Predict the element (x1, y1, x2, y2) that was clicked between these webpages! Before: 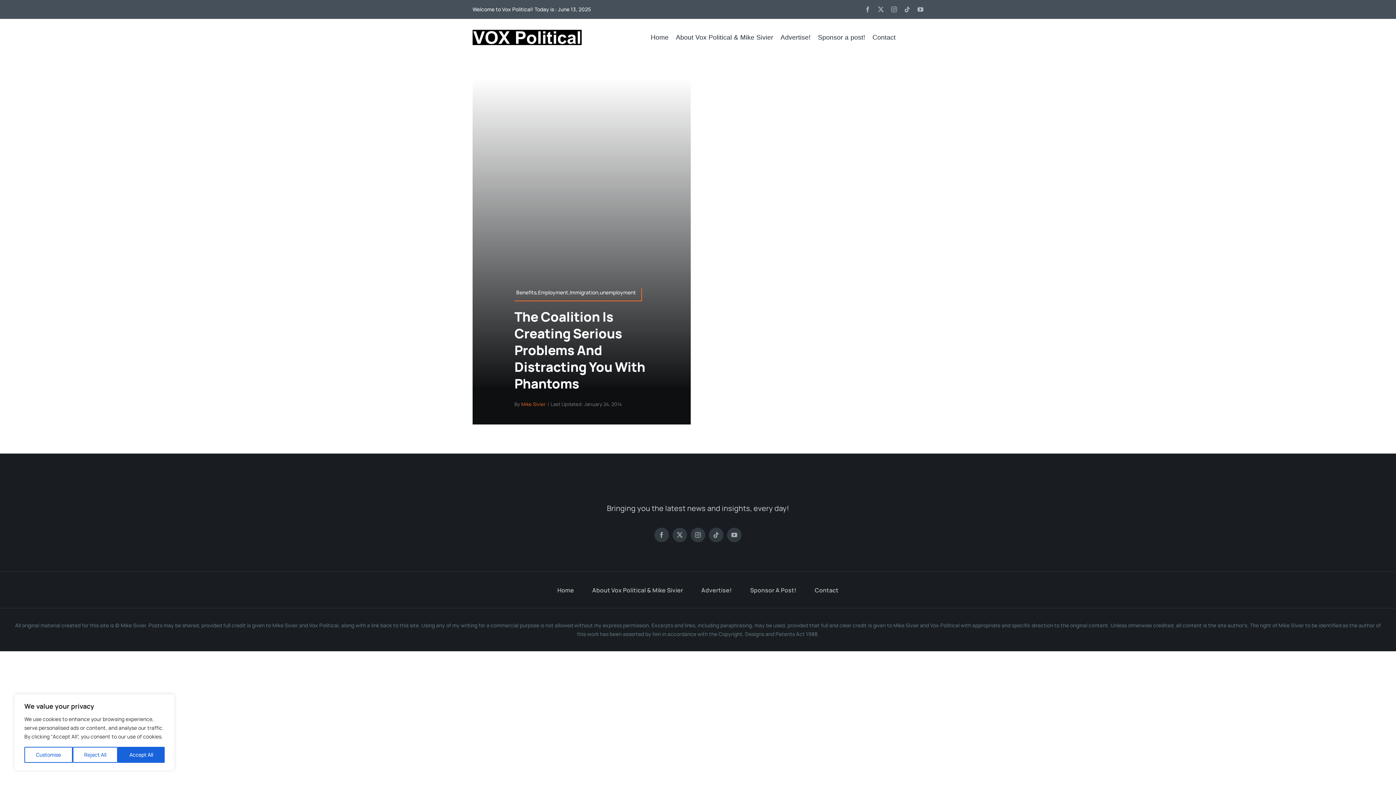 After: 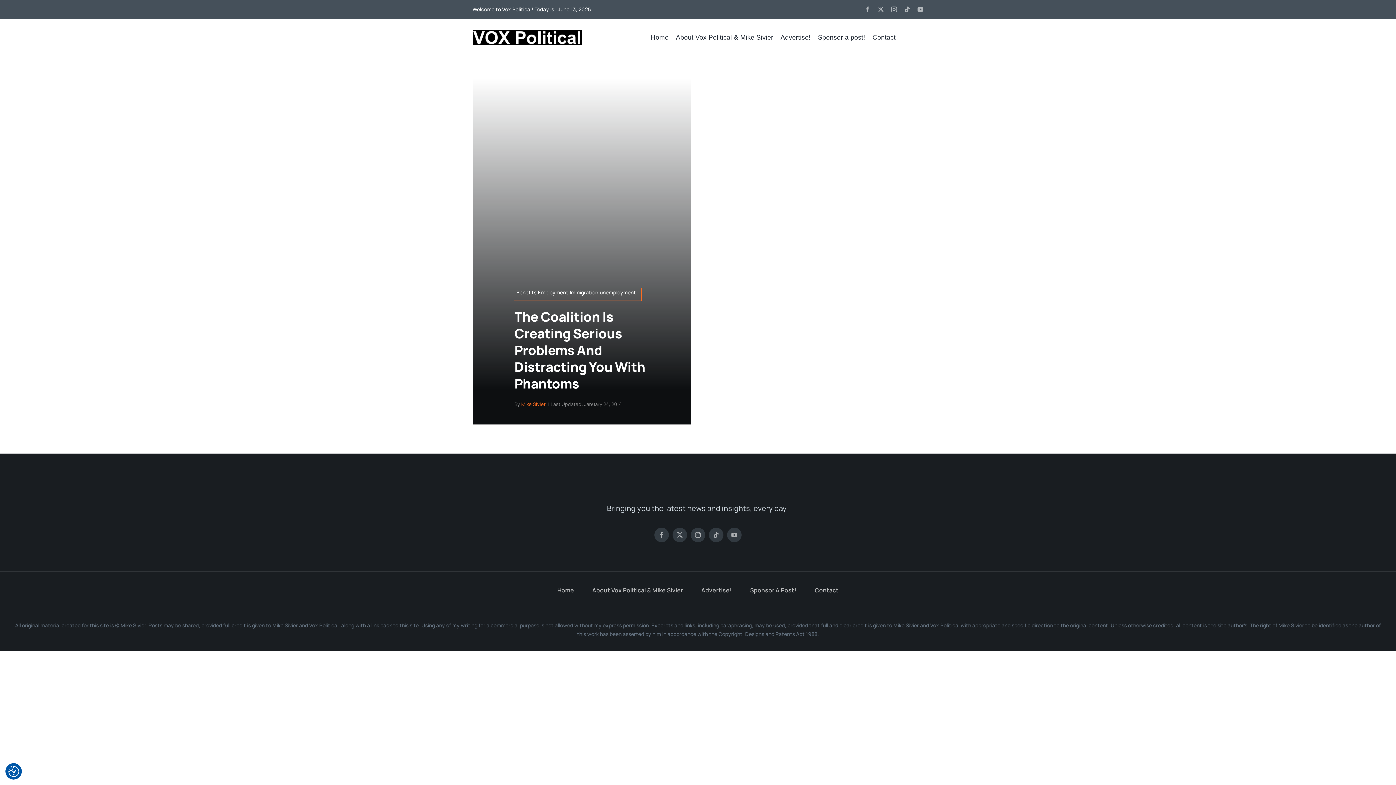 Action: label: Reject All bbox: (72, 747, 117, 763)